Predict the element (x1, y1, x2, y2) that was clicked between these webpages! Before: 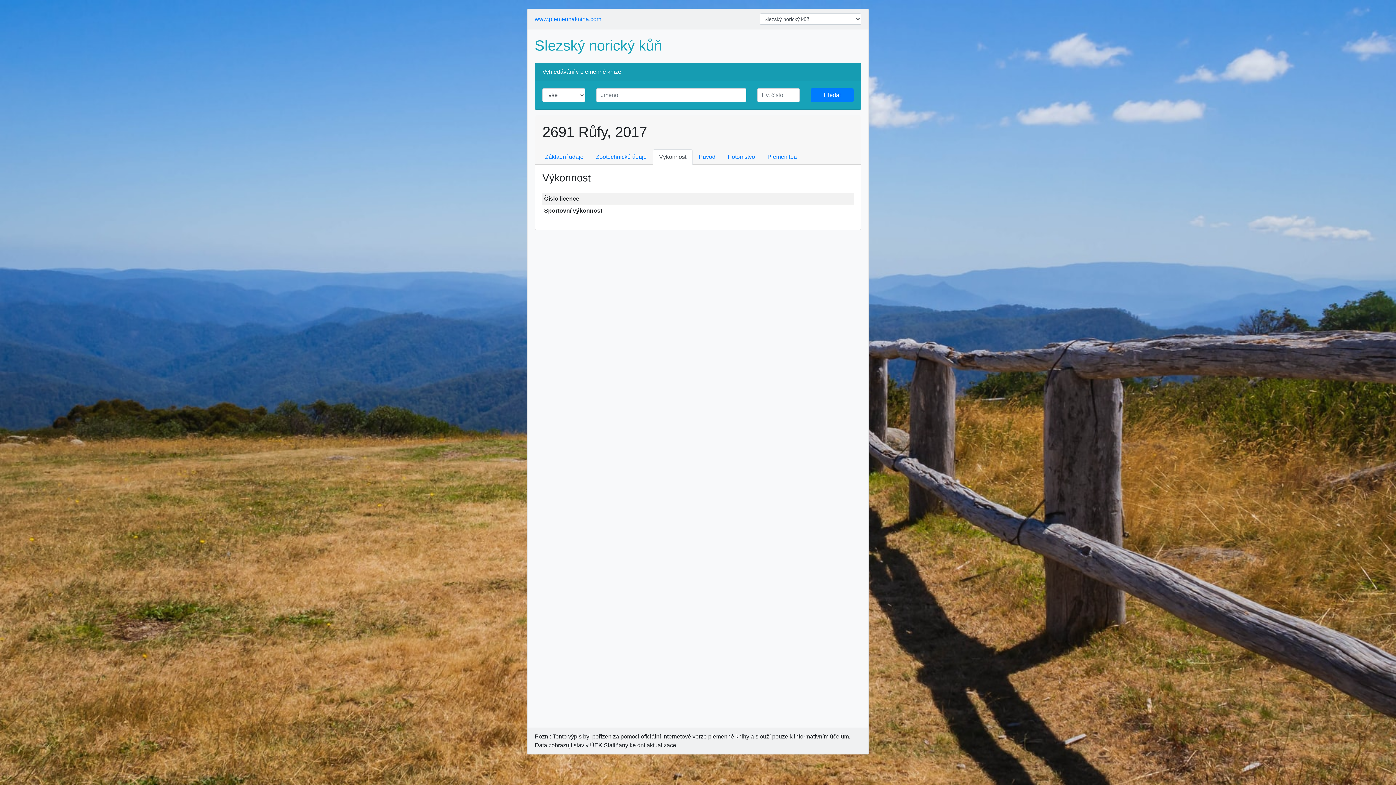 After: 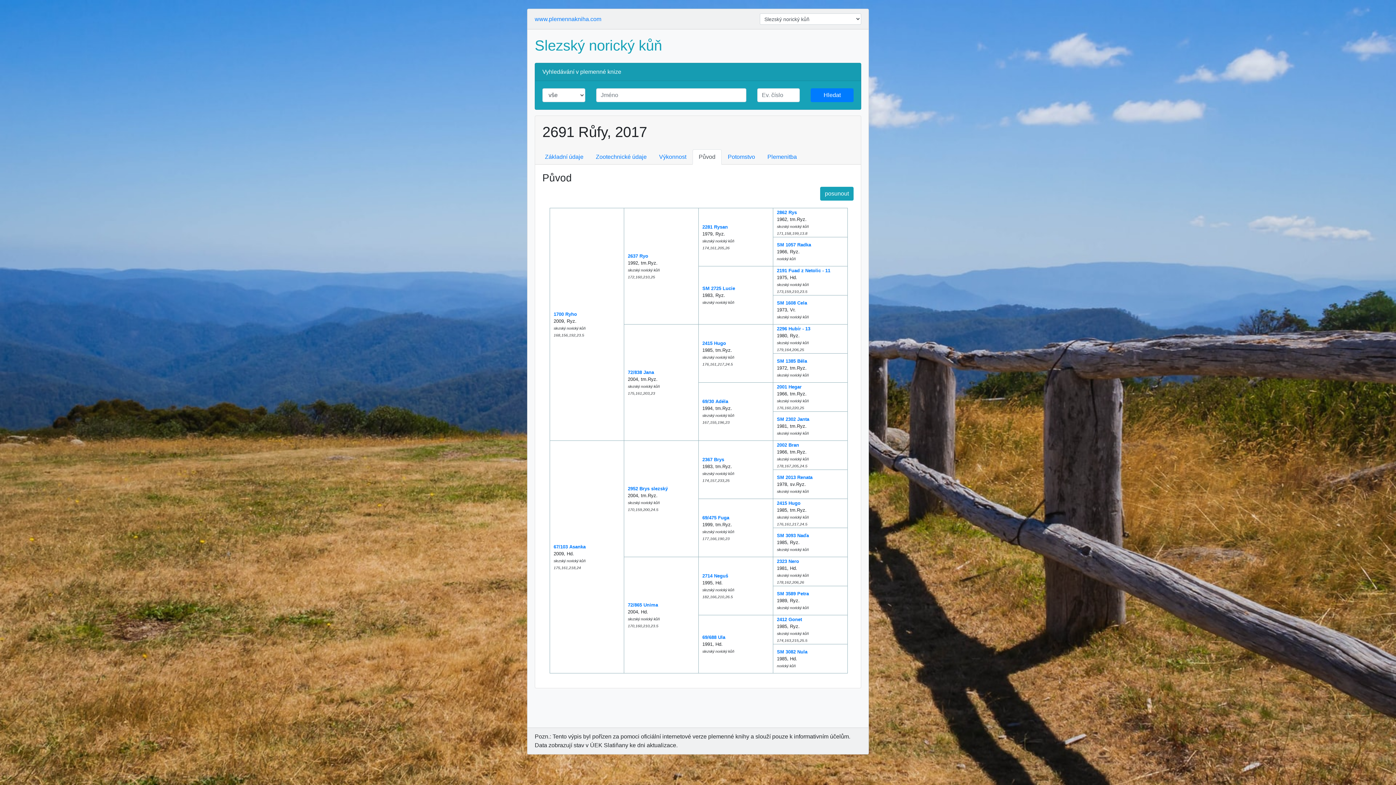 Action: label: Původ bbox: (692, 149, 721, 164)